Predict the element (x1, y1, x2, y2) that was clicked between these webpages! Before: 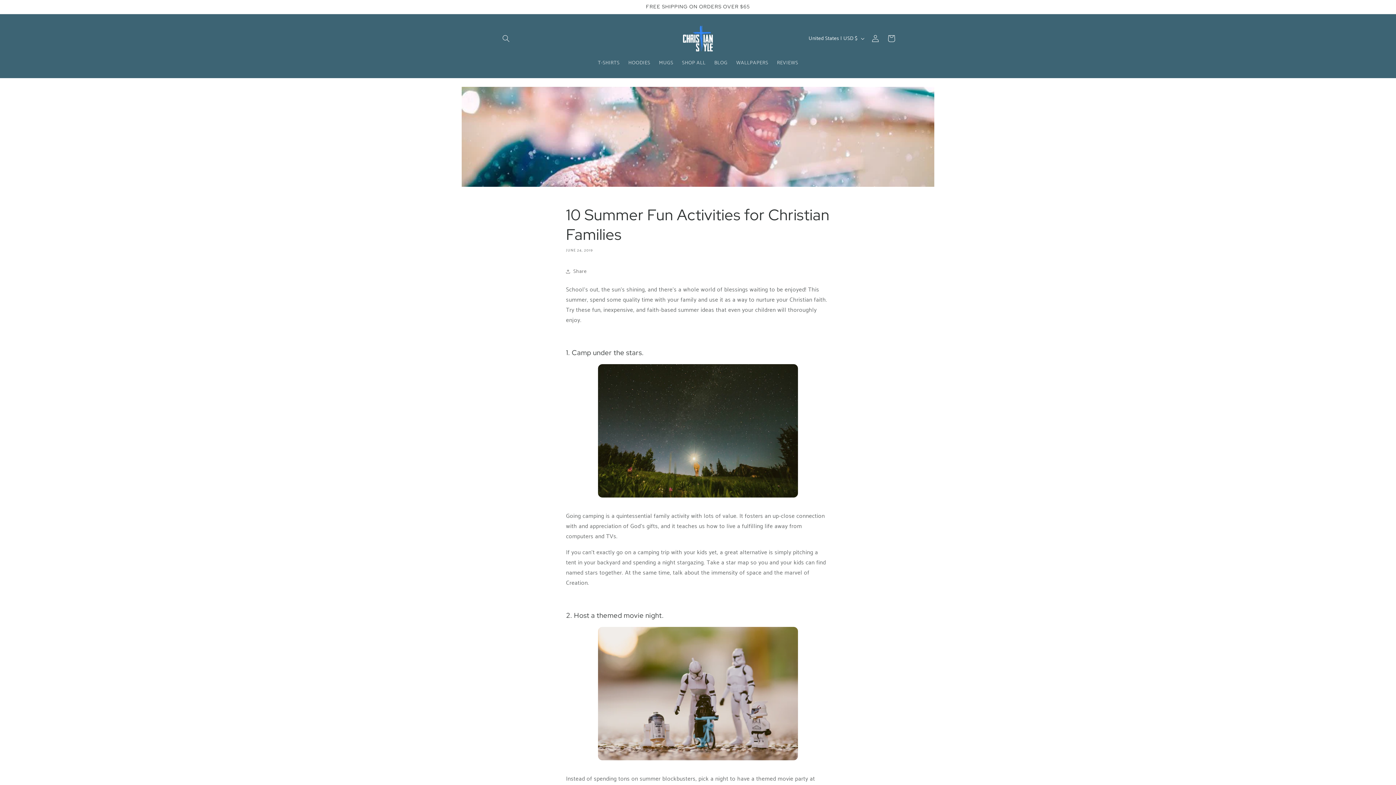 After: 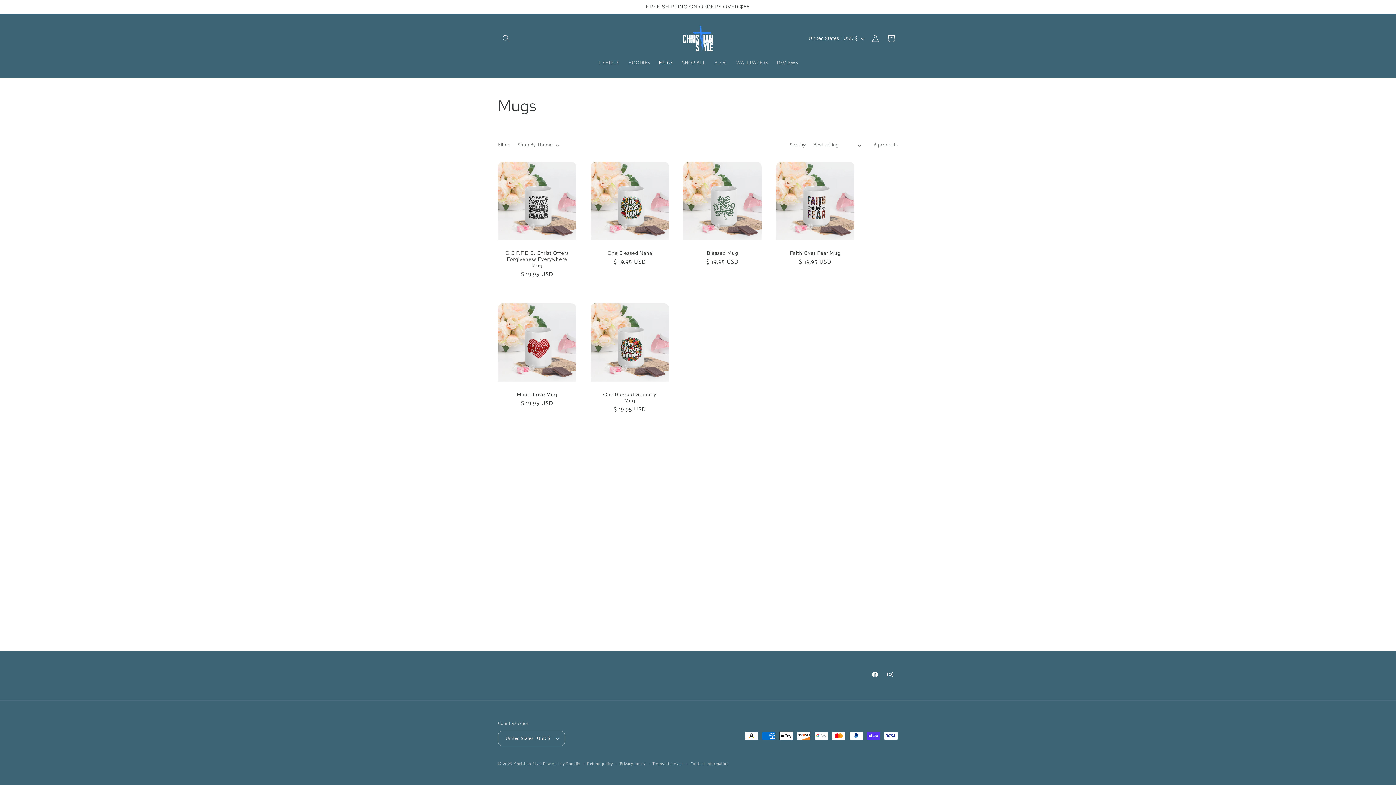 Action: bbox: (654, 55, 677, 70) label: MUGS